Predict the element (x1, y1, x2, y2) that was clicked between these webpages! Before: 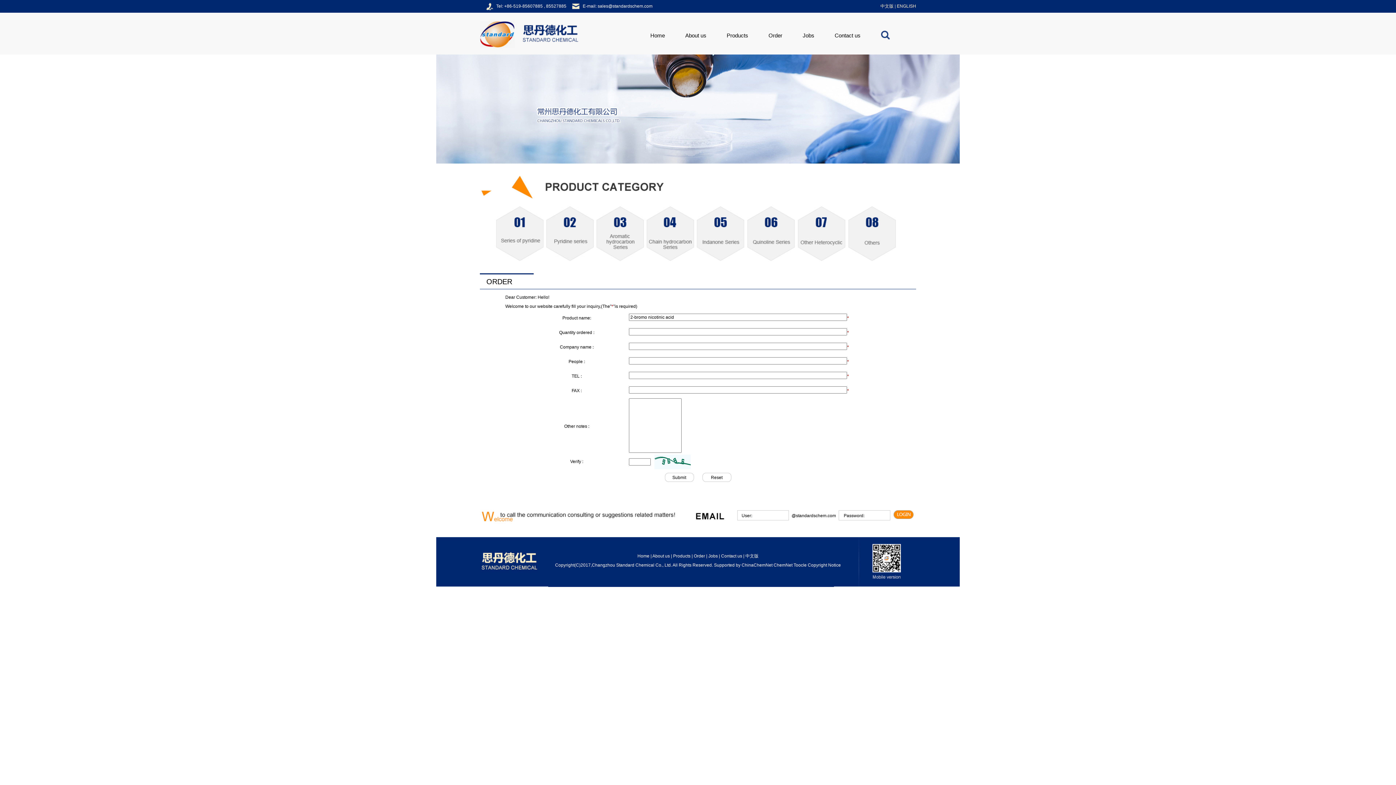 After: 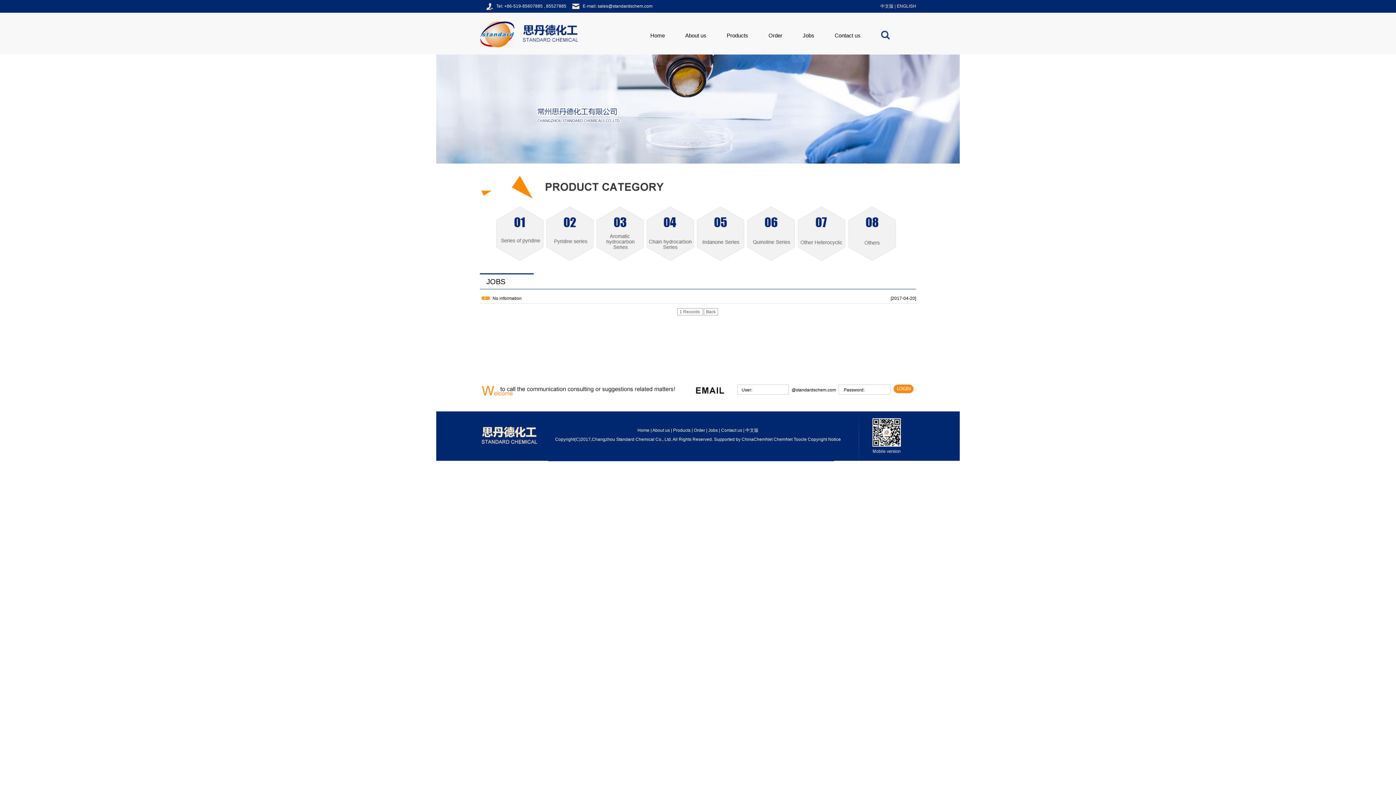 Action: bbox: (708, 553, 718, 558) label: Jobs